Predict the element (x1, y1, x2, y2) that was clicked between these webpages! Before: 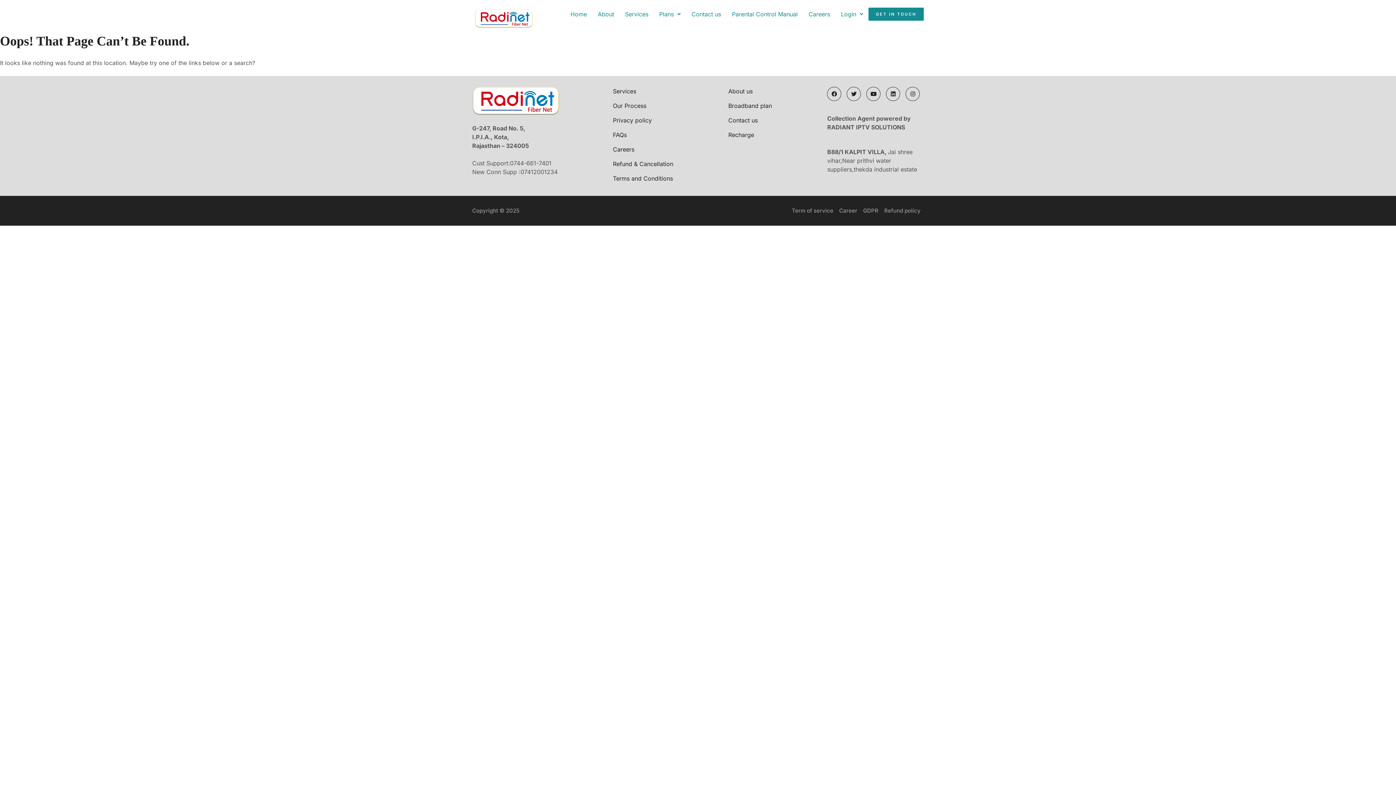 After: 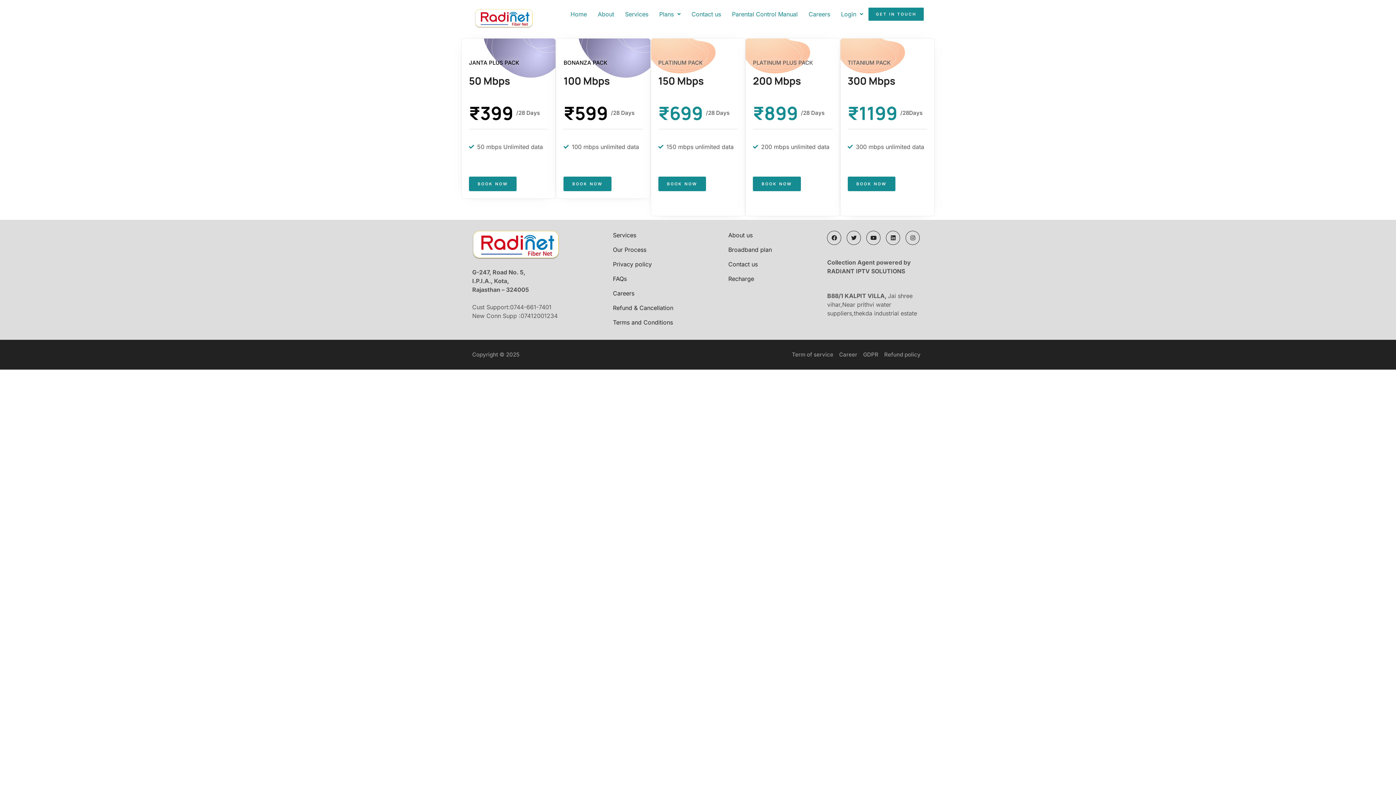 Action: label: Broadband plan bbox: (728, 101, 805, 110)